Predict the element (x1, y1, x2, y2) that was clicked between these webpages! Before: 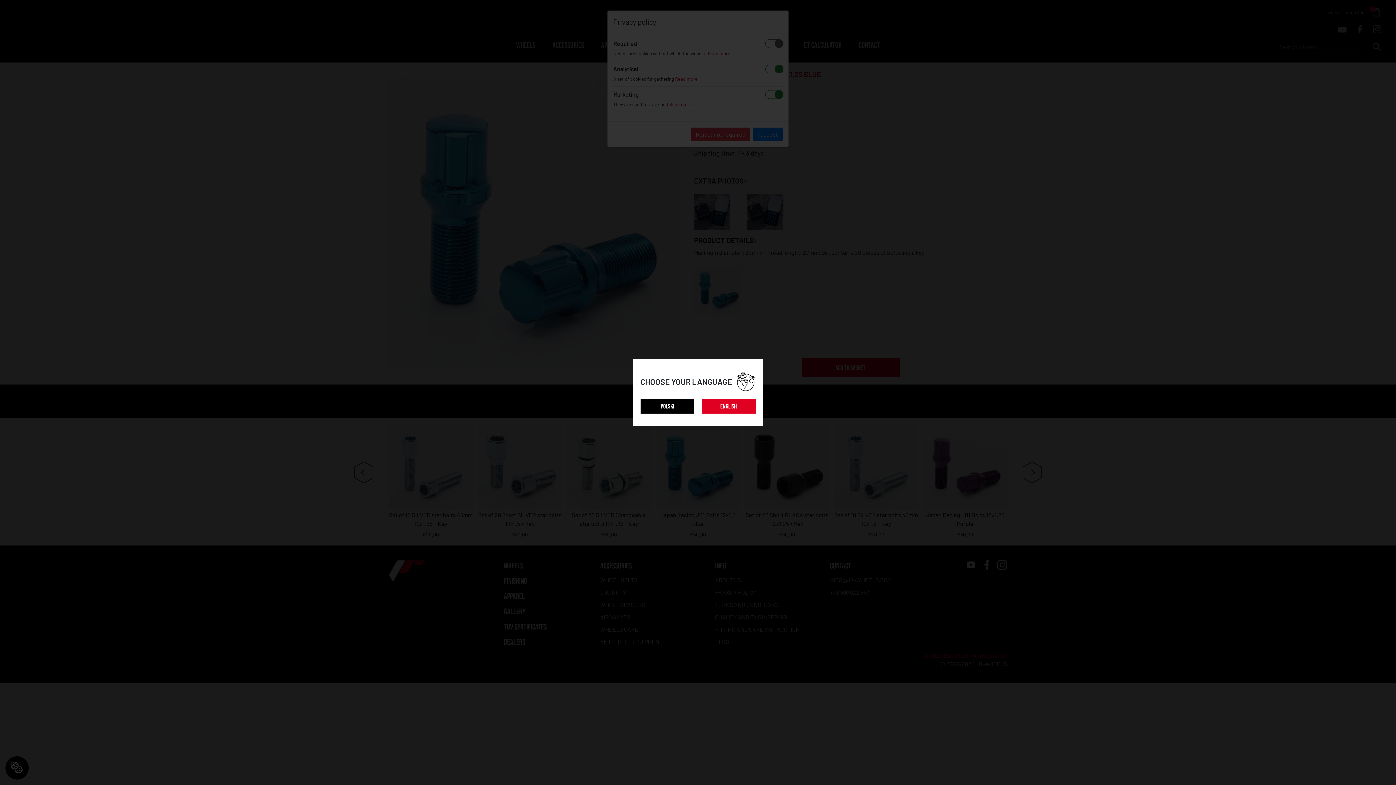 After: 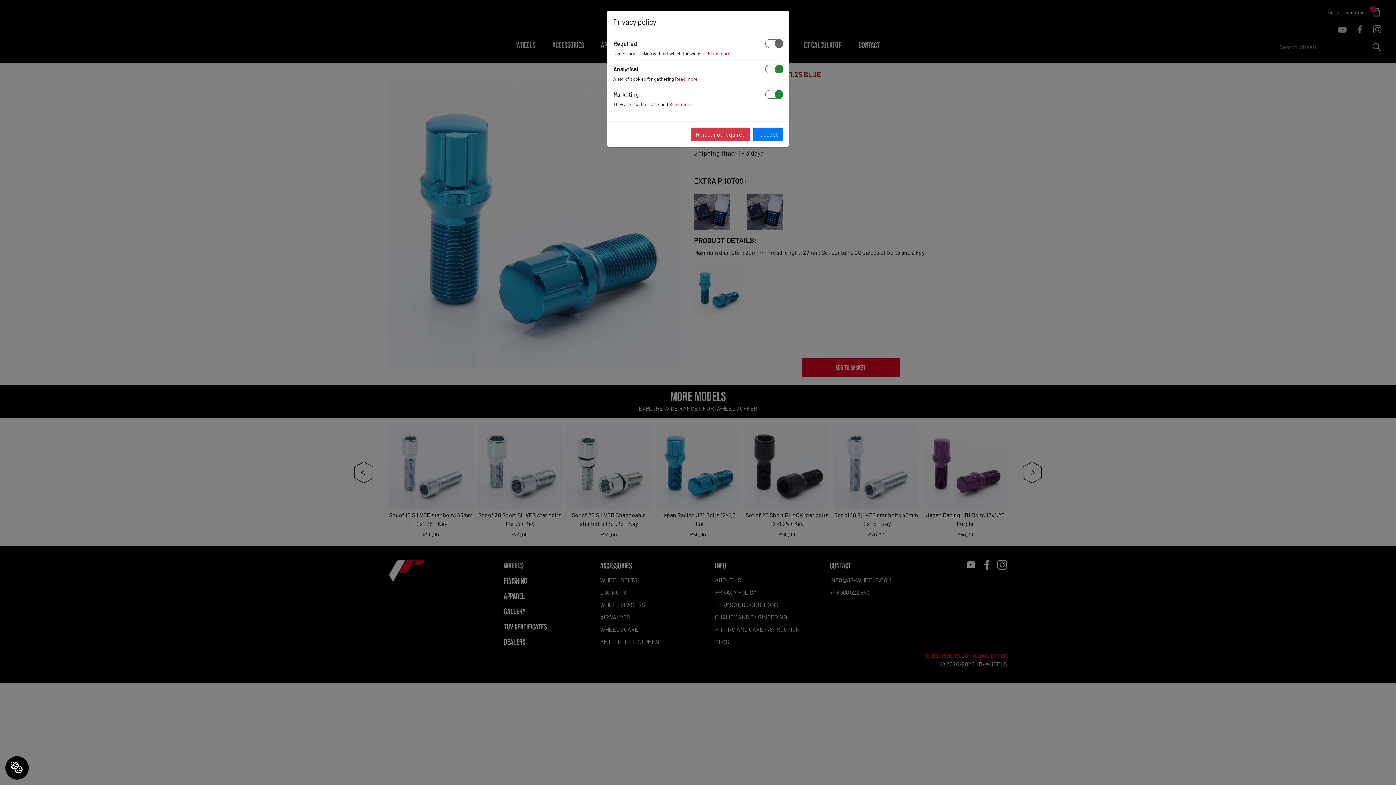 Action: label: POLSKI bbox: (640, 398, 694, 413)